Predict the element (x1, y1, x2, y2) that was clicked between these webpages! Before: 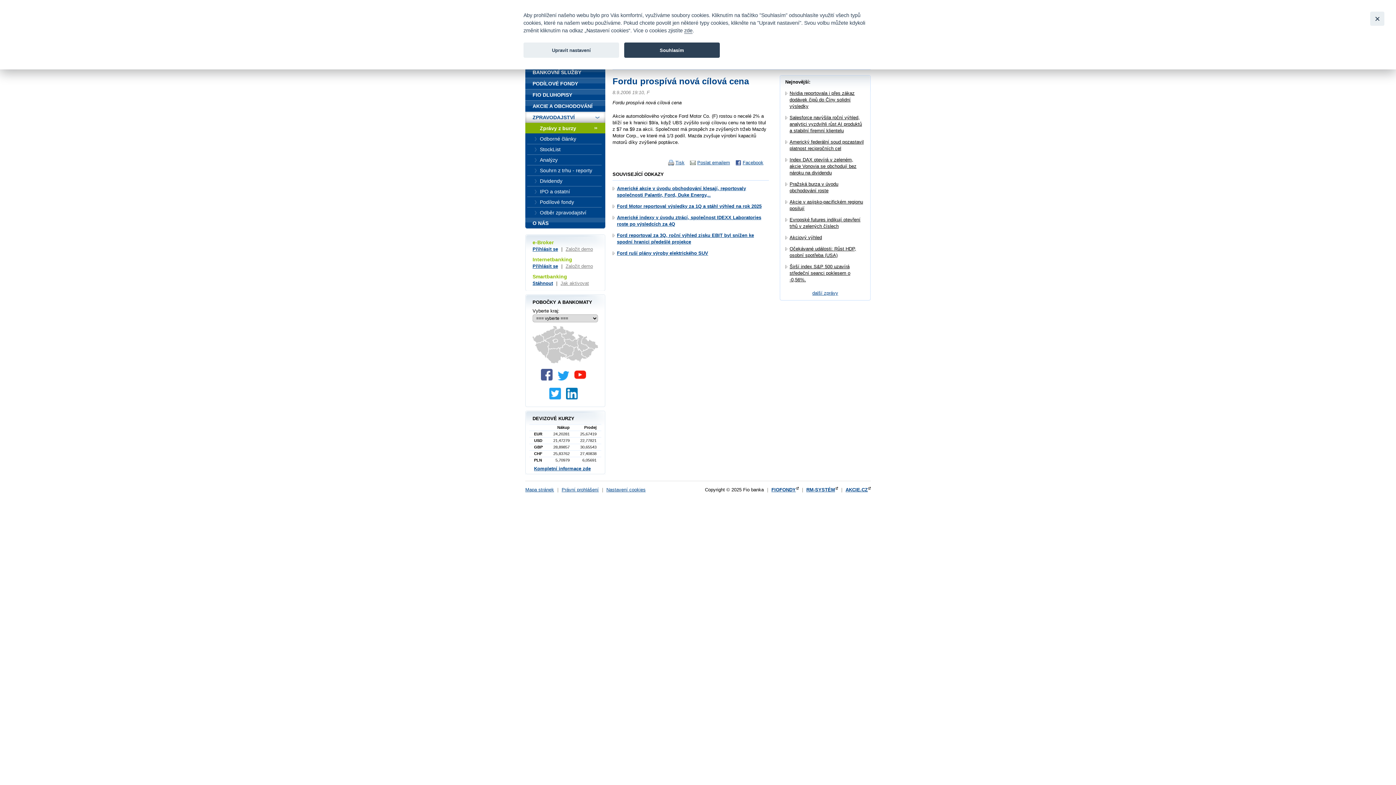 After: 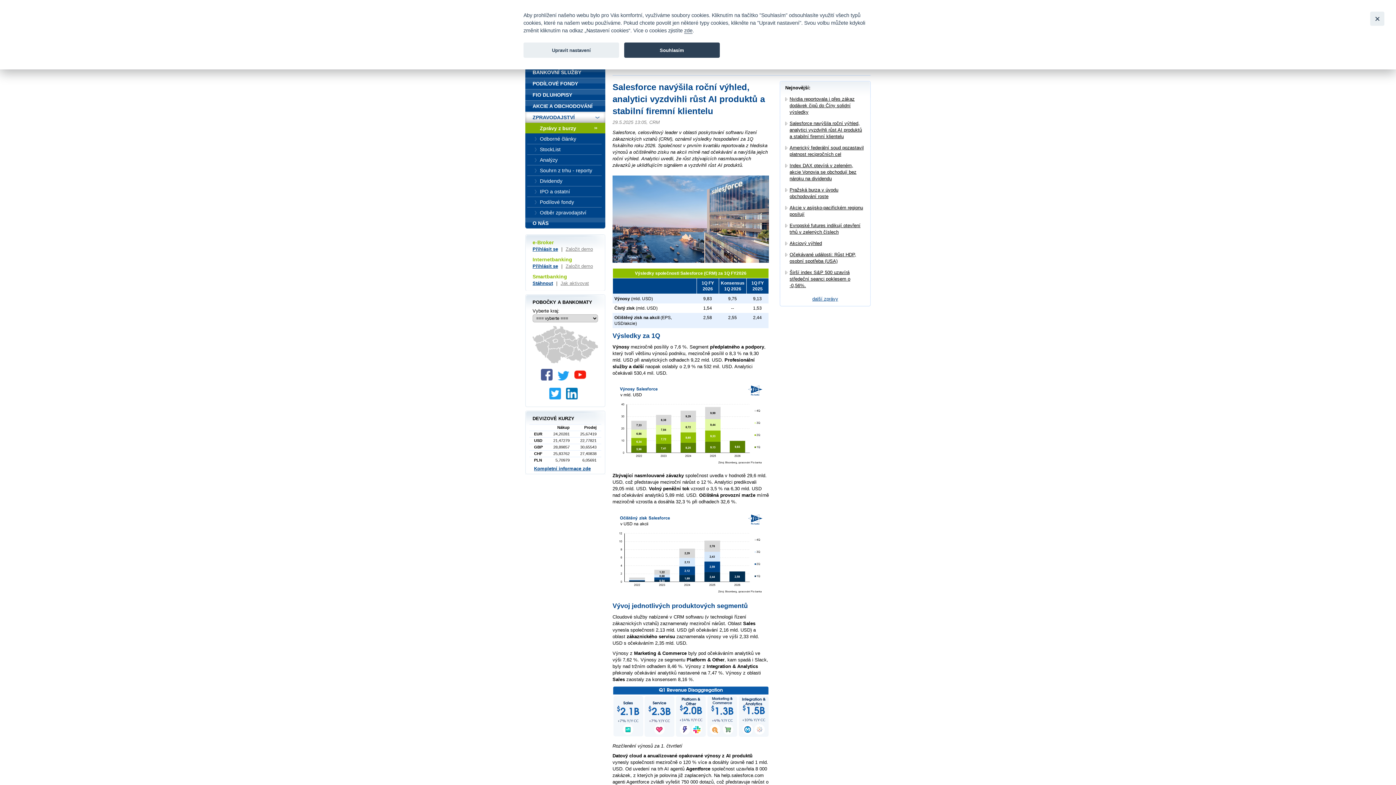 Action: bbox: (789, 114, 862, 133) label: Salesforce navýšila roční výhled, analytici vyzdvihli růst AI produktů a stabilní firemní klientelu